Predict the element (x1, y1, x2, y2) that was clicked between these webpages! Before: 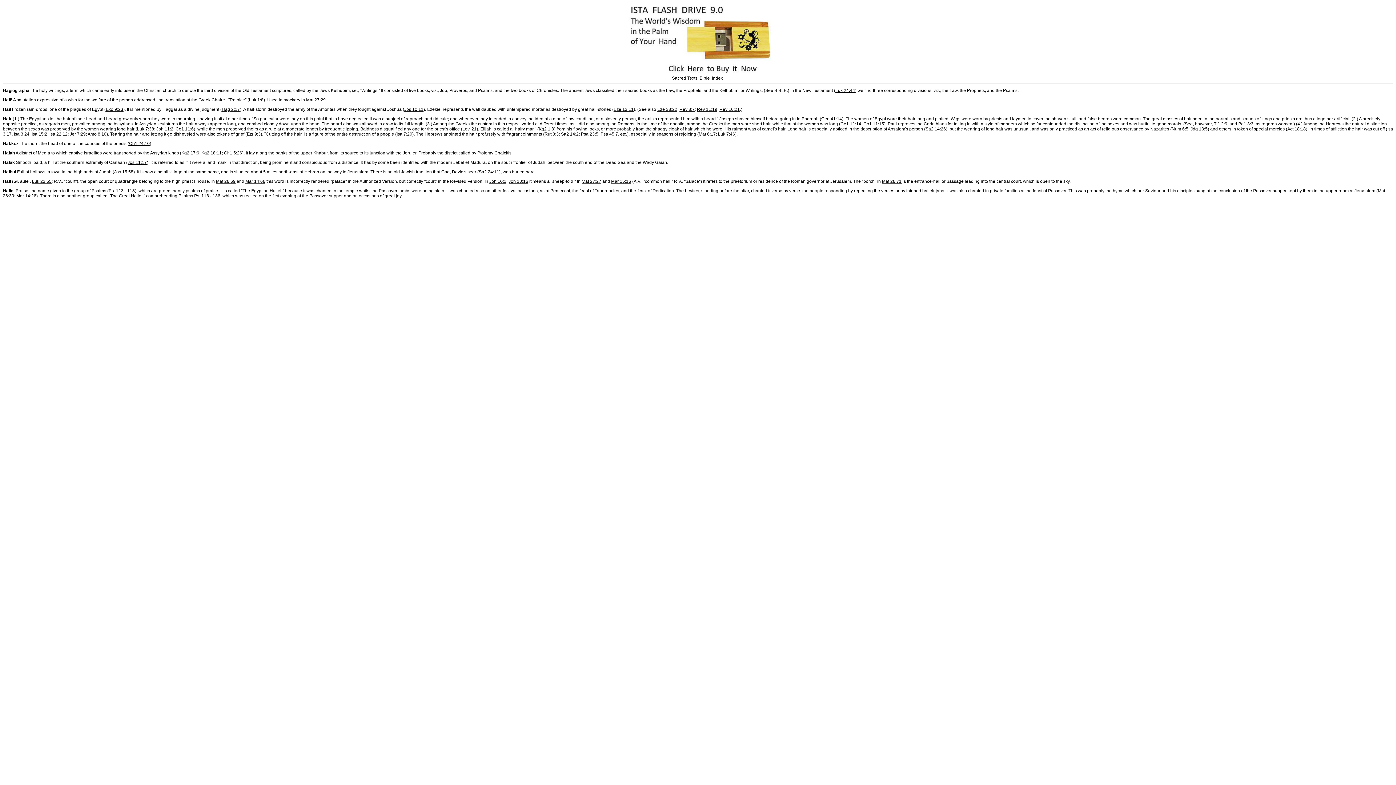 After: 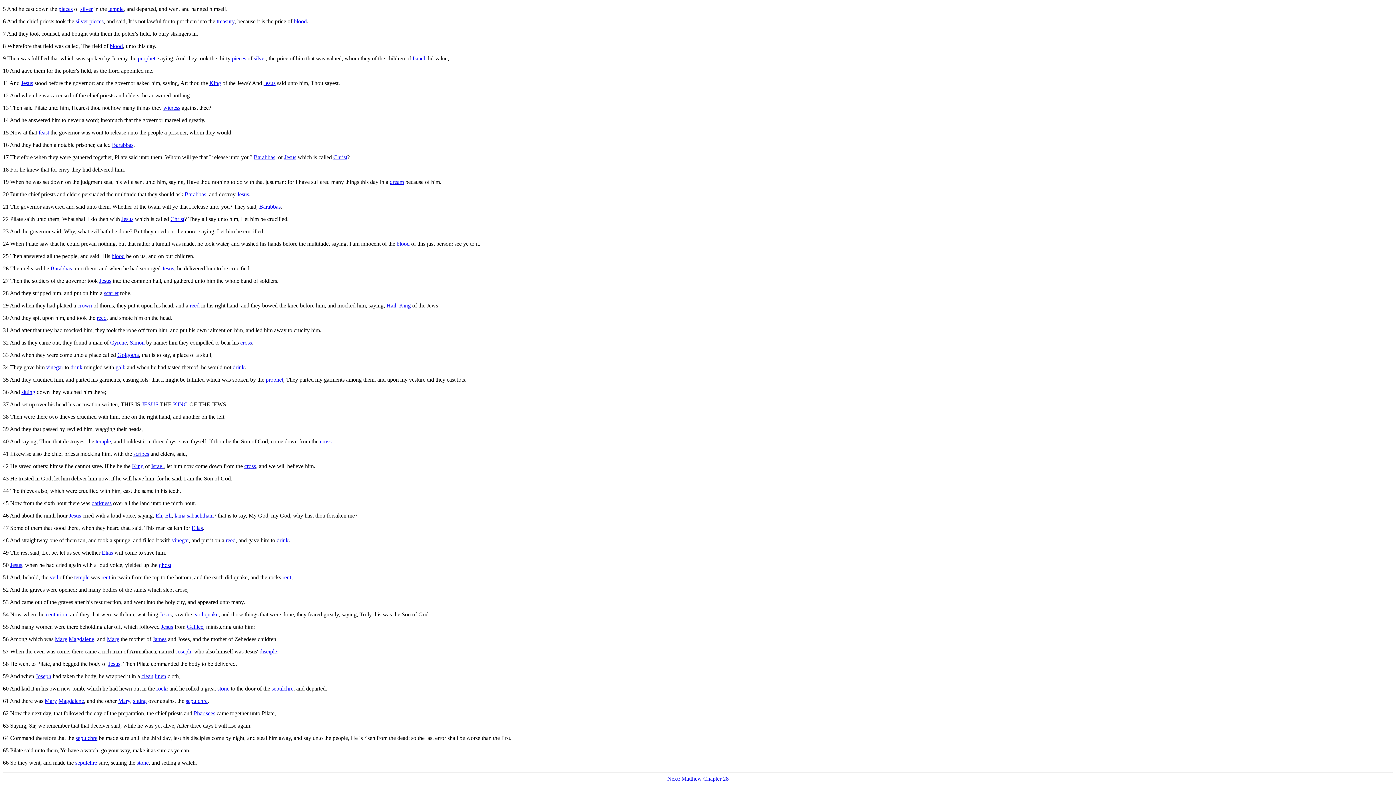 Action: label: Mat 27:27 bbox: (581, 178, 601, 184)